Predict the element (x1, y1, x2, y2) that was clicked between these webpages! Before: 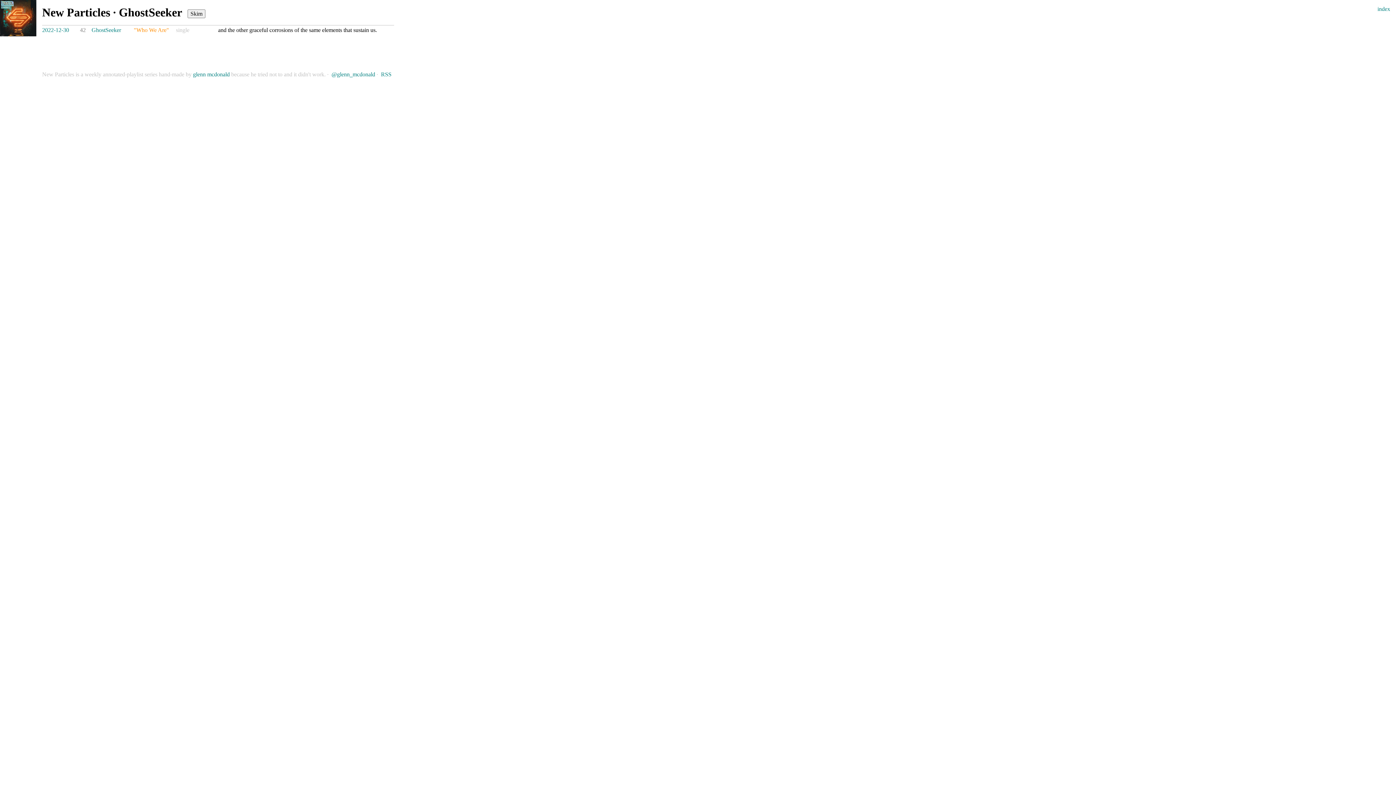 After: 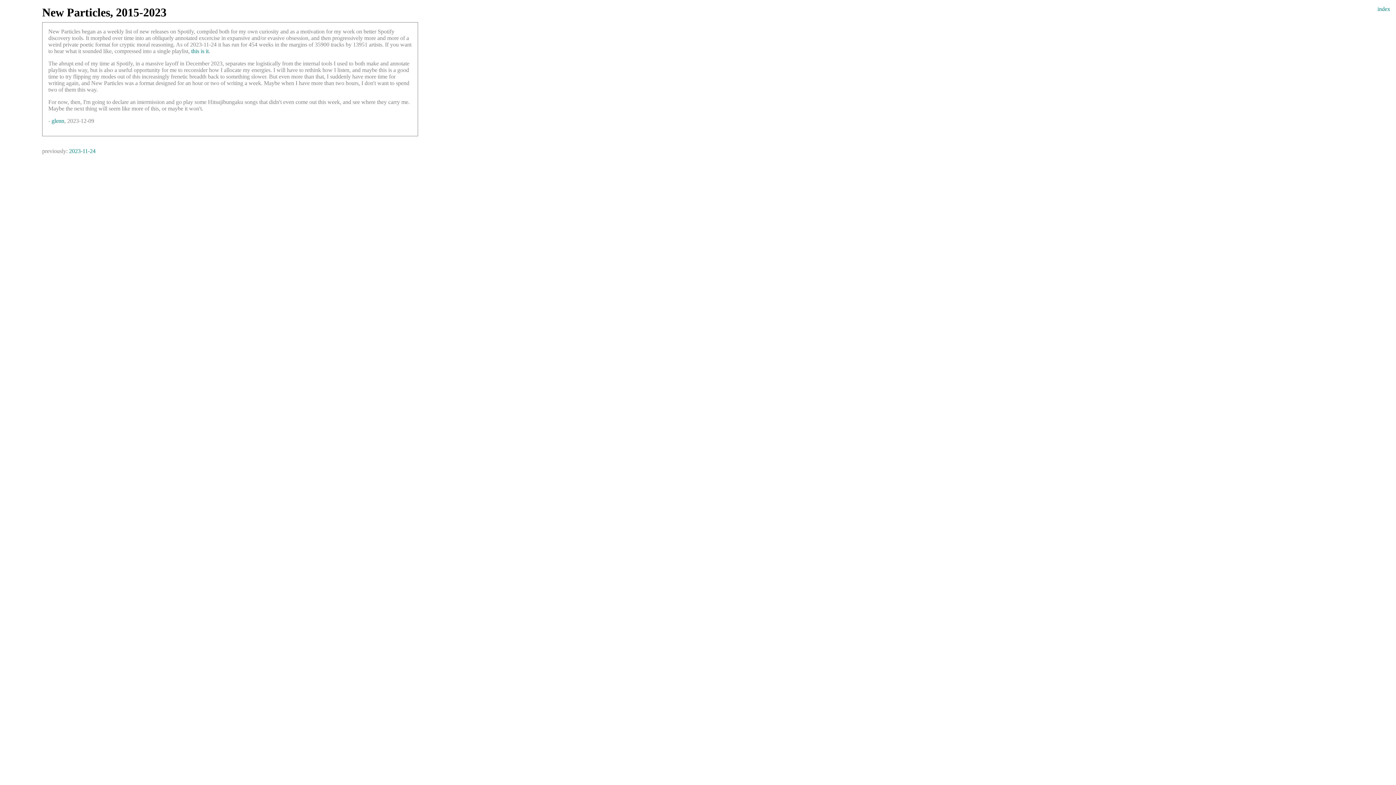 Action: label: New Particles bbox: (42, 5, 110, 18)